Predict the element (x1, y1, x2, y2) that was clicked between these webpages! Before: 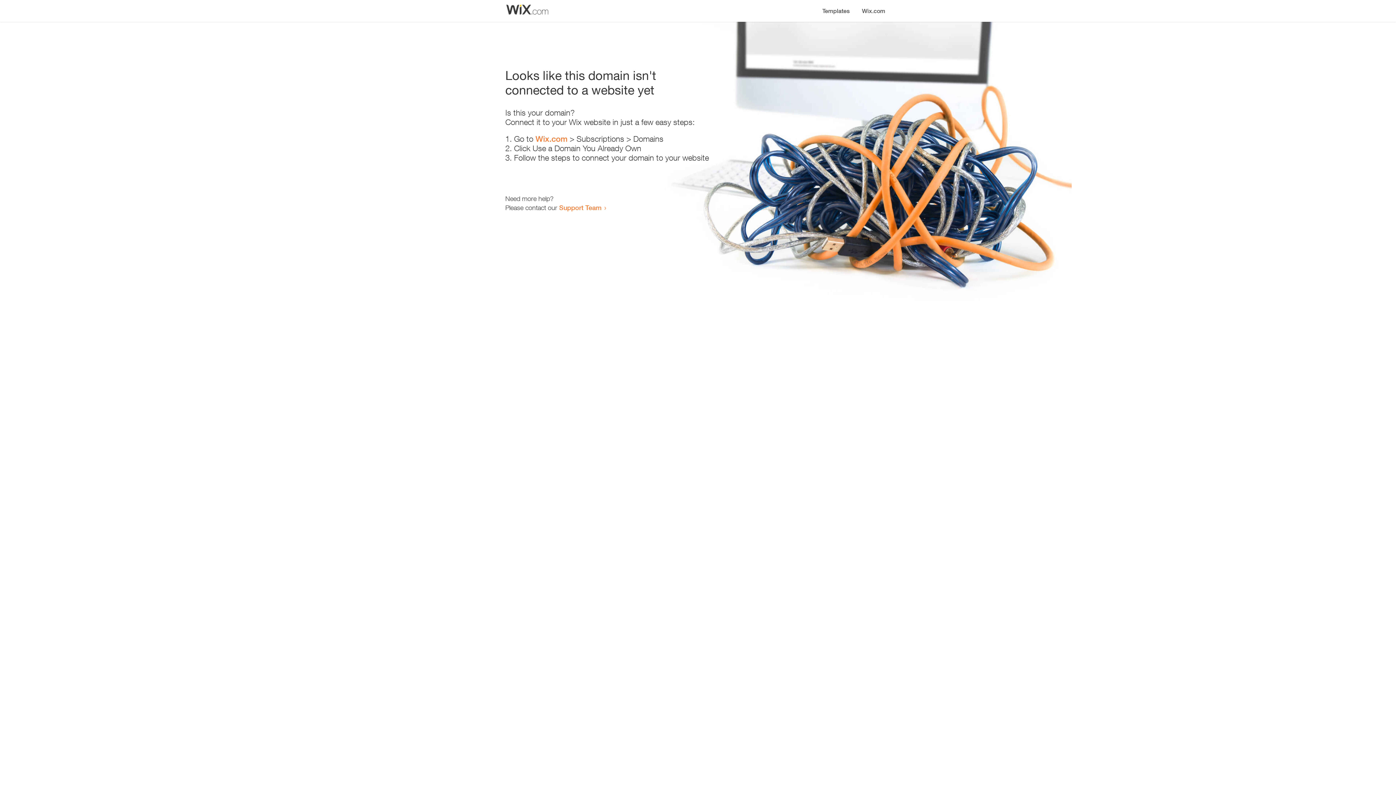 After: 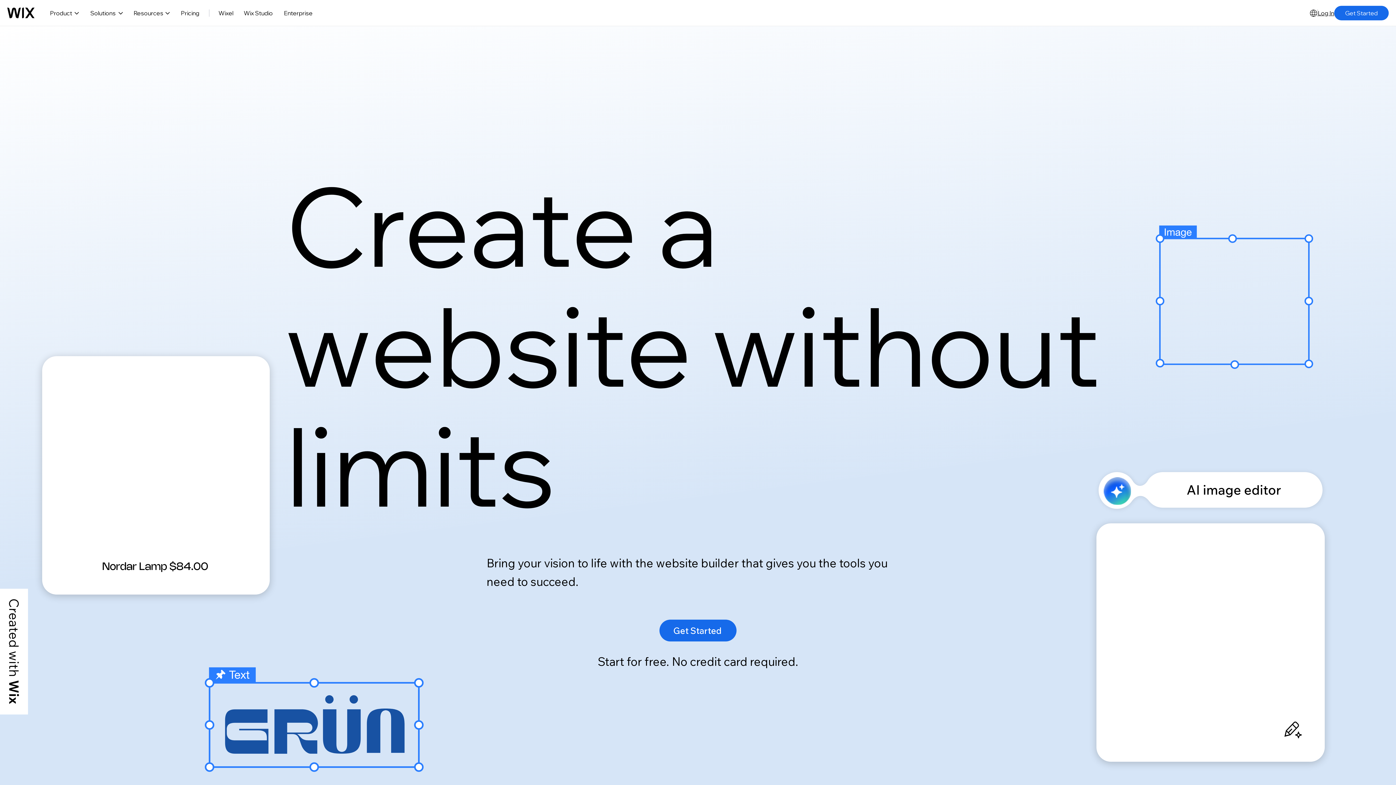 Action: label: Wix.com bbox: (856, 0, 890, 14)